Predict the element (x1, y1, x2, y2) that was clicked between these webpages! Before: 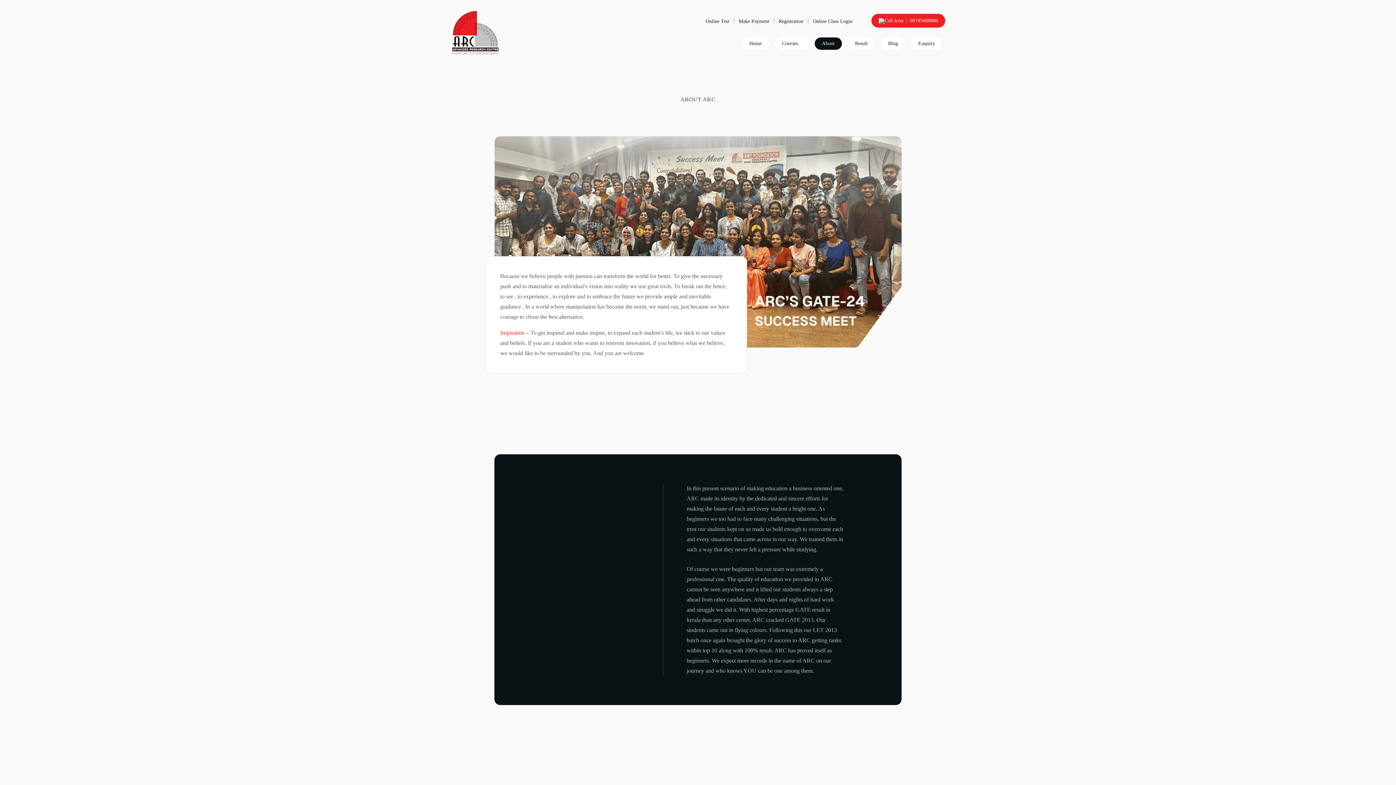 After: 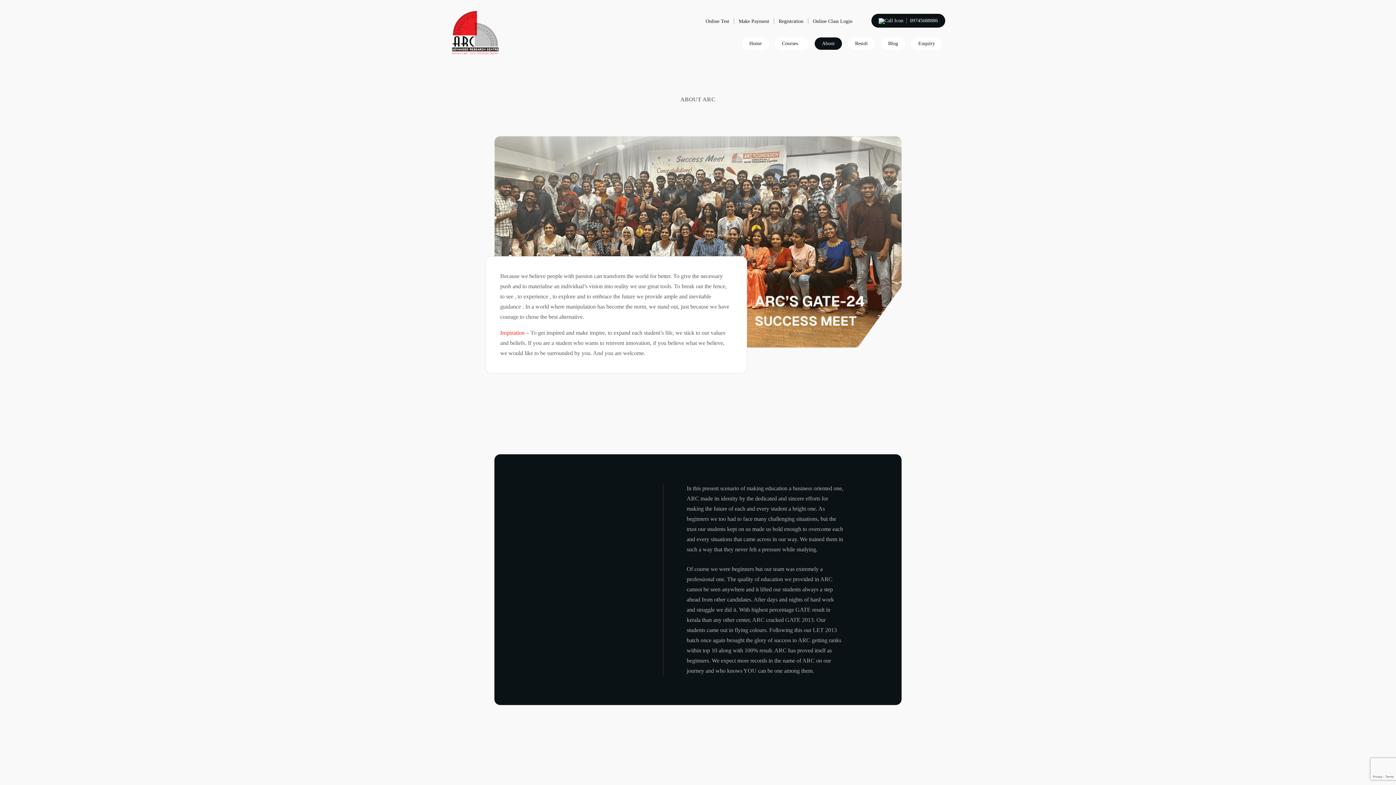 Action: bbox: (871, 13, 945, 27) label:  09745688886